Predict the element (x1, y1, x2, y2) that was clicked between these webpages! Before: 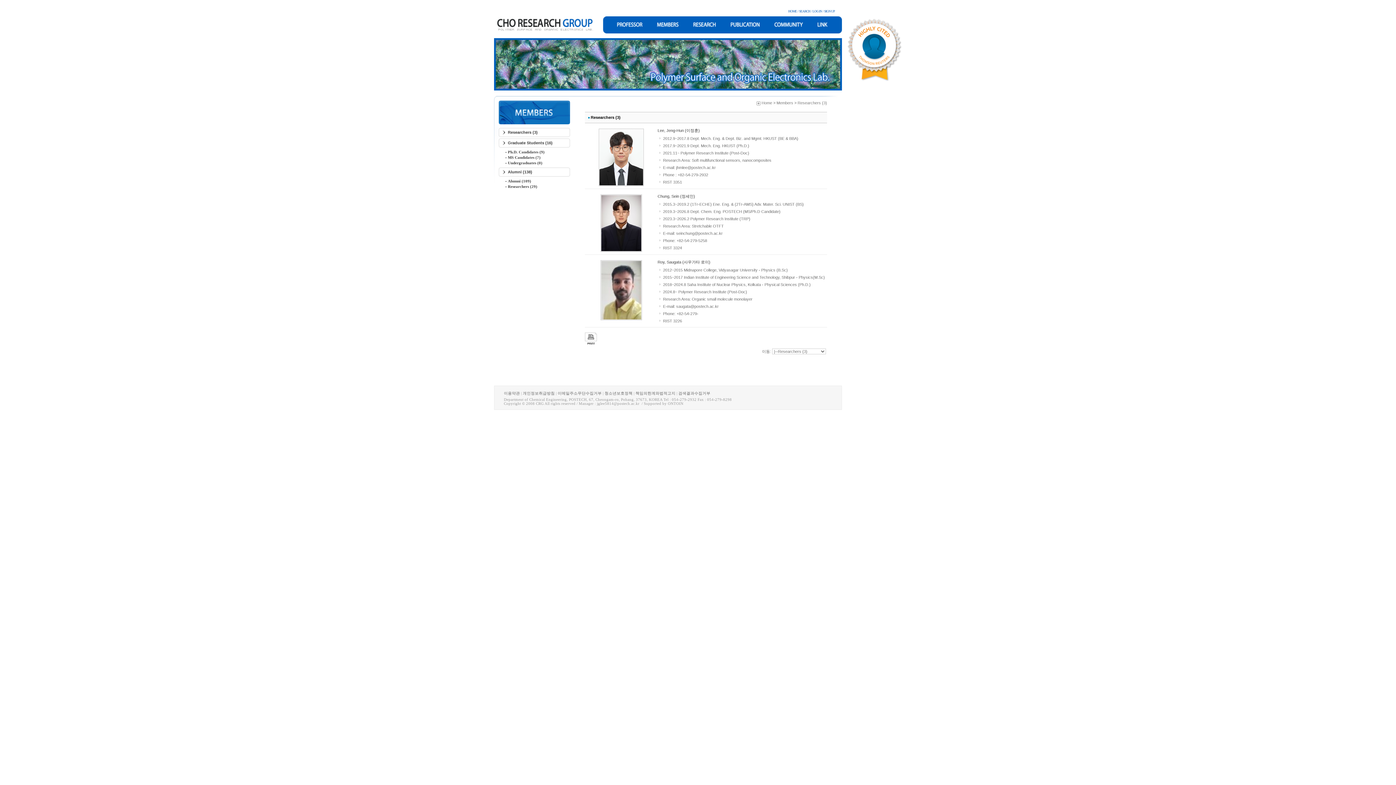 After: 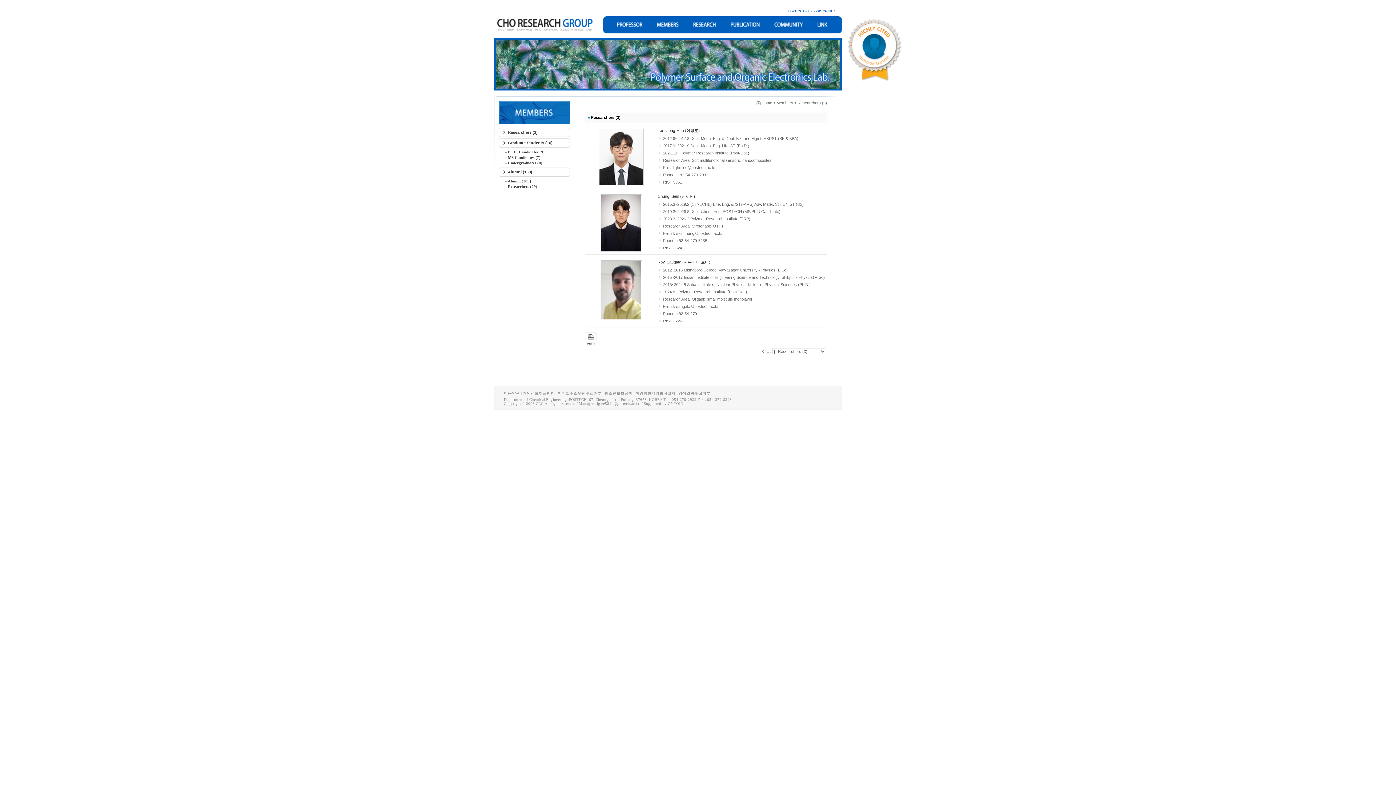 Action: label: Researchers (3) bbox: (508, 130, 537, 134)